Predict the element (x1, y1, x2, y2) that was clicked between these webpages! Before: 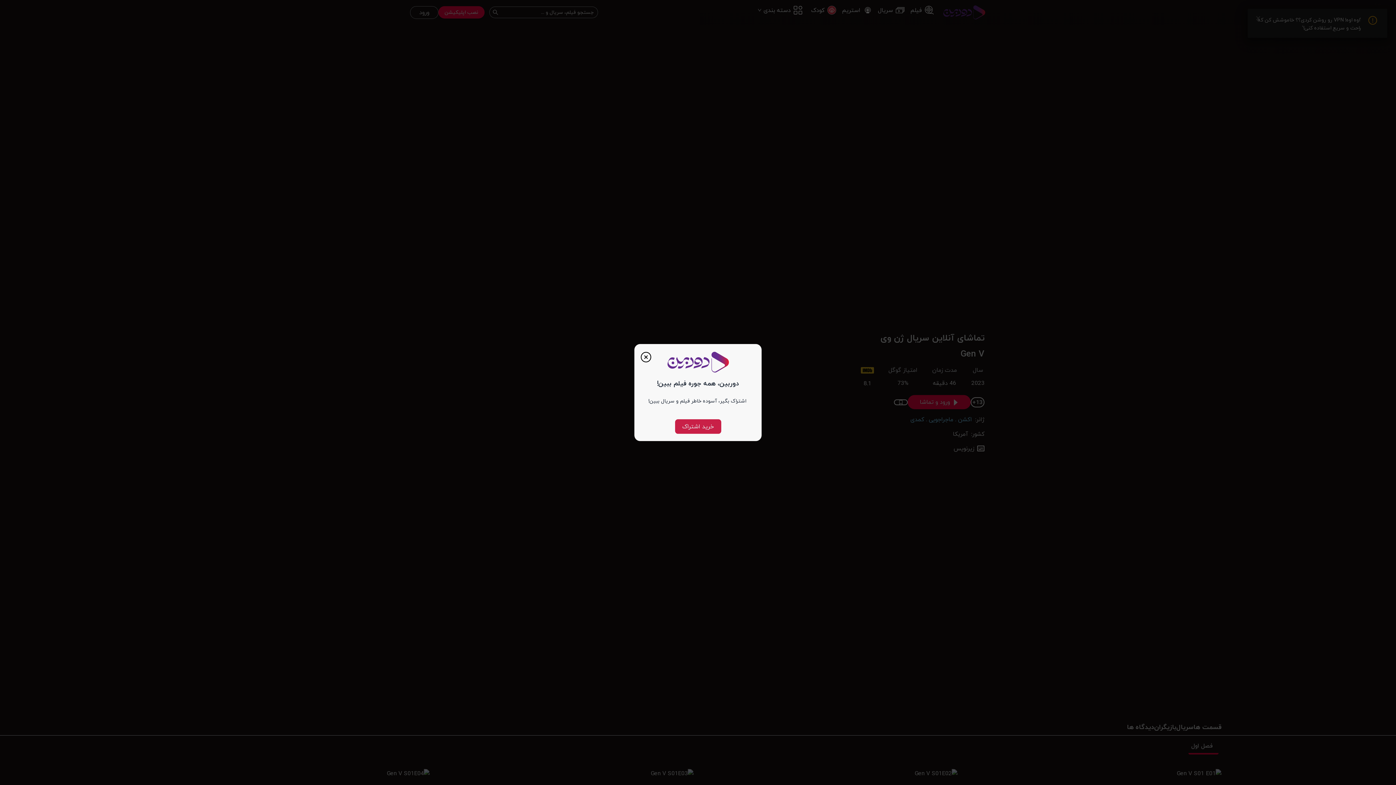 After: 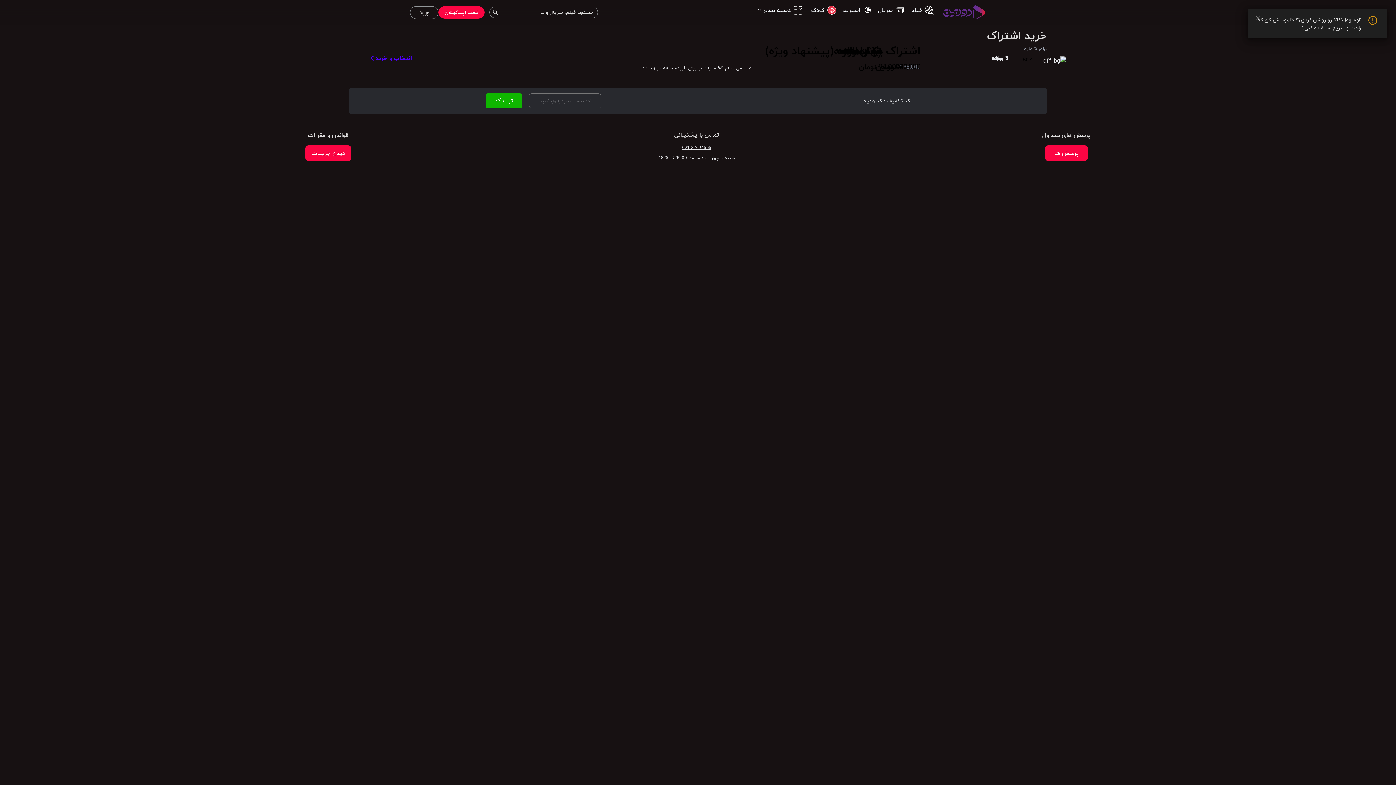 Action: bbox: (675, 408, 721, 423) label: خرید اشتراک